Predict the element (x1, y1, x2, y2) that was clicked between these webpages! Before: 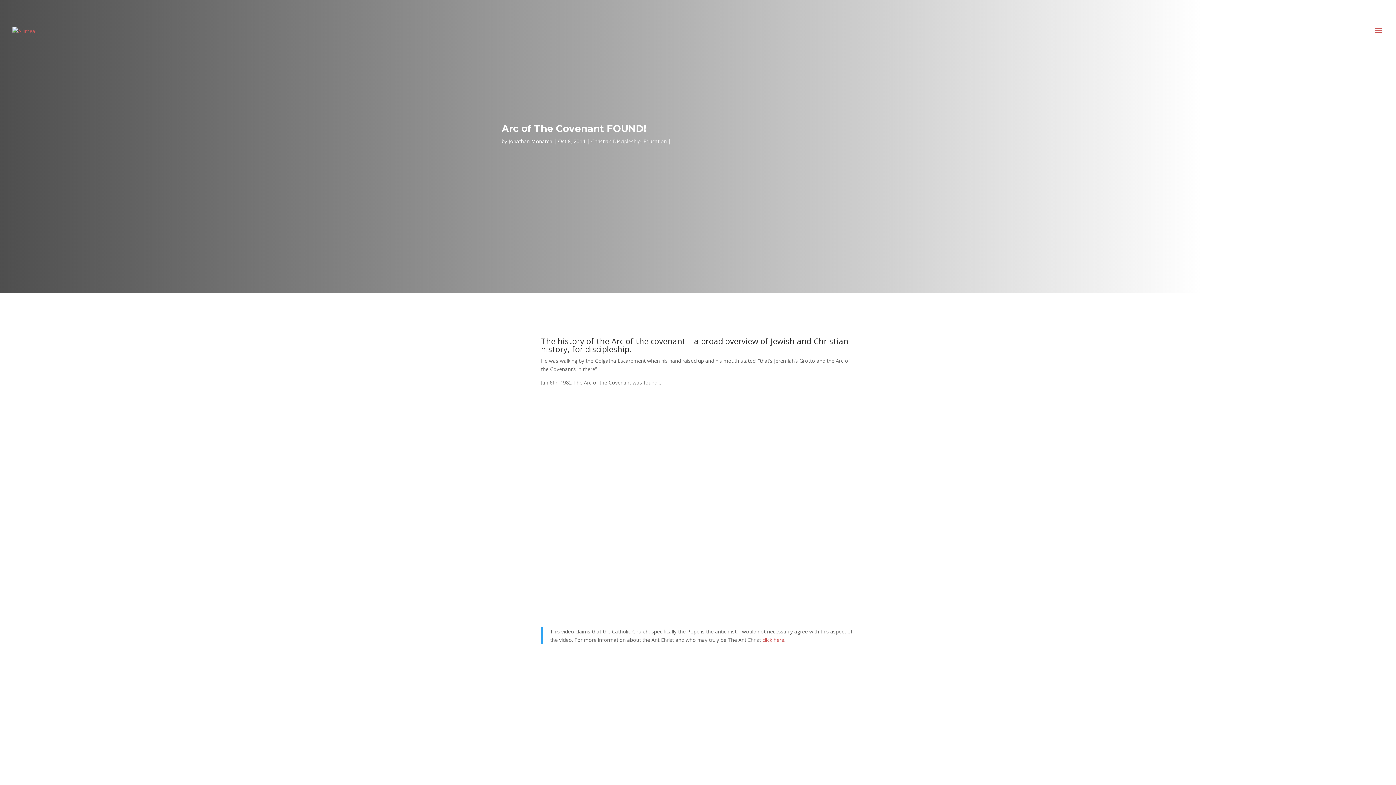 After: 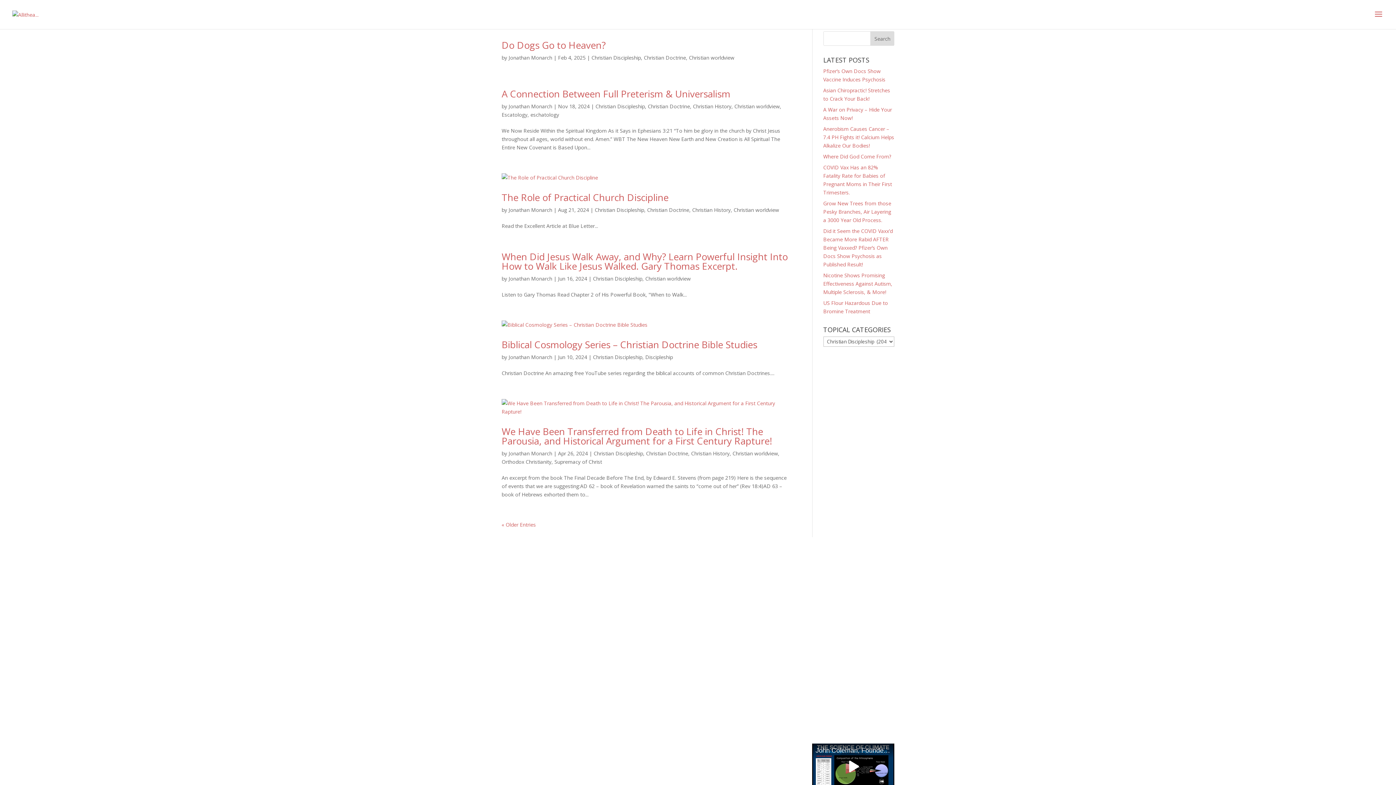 Action: label: Christian Discipleship bbox: (591, 137, 640, 144)